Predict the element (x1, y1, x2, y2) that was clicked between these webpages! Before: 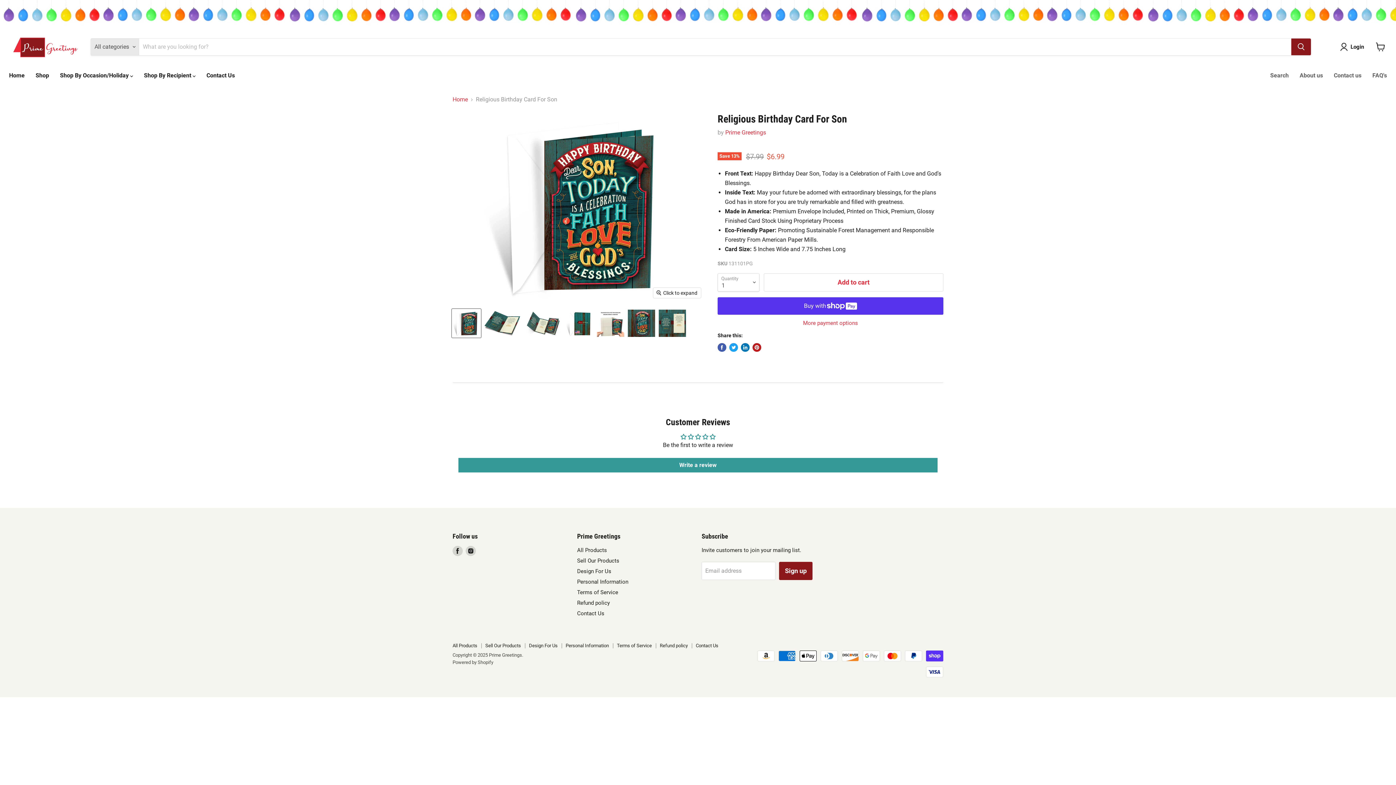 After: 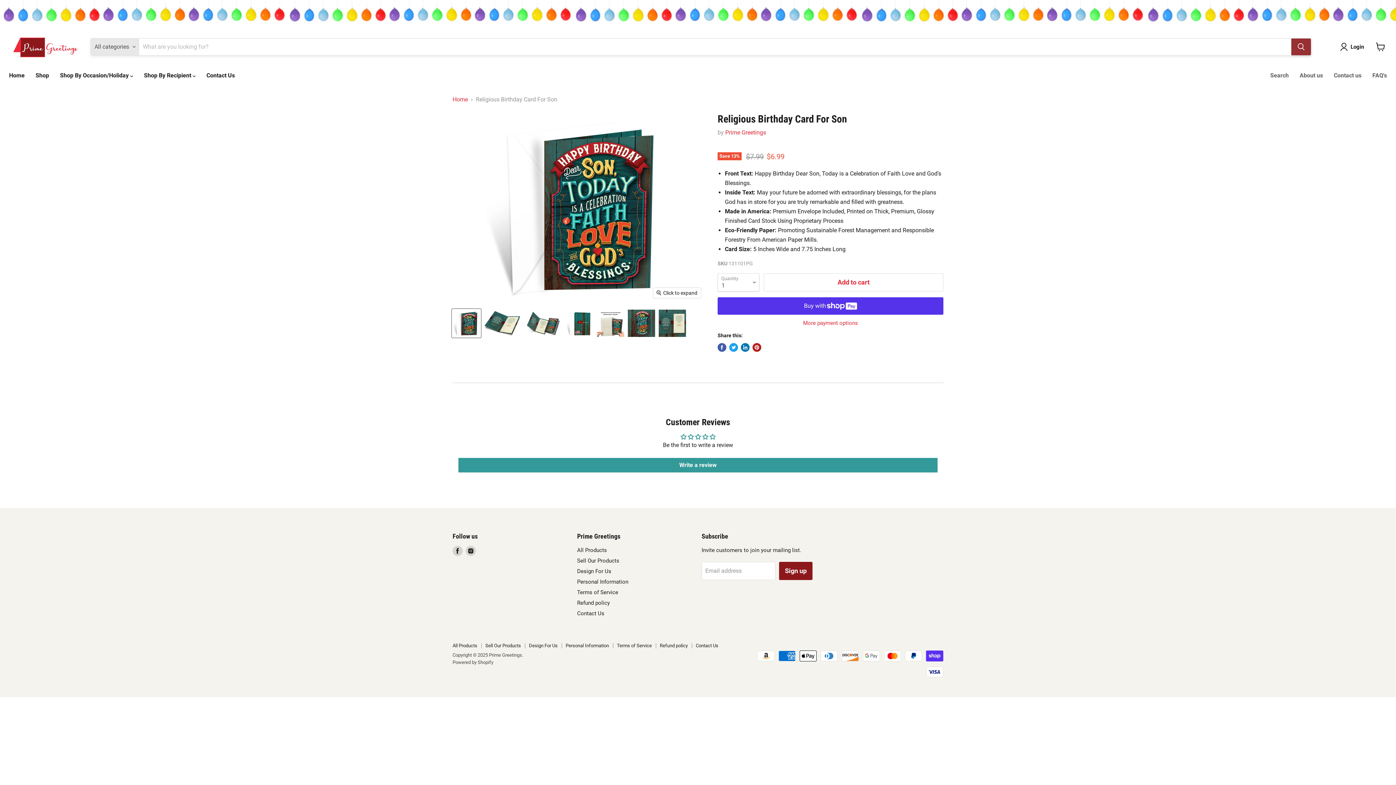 Action: label: Search bbox: (1291, 38, 1311, 55)